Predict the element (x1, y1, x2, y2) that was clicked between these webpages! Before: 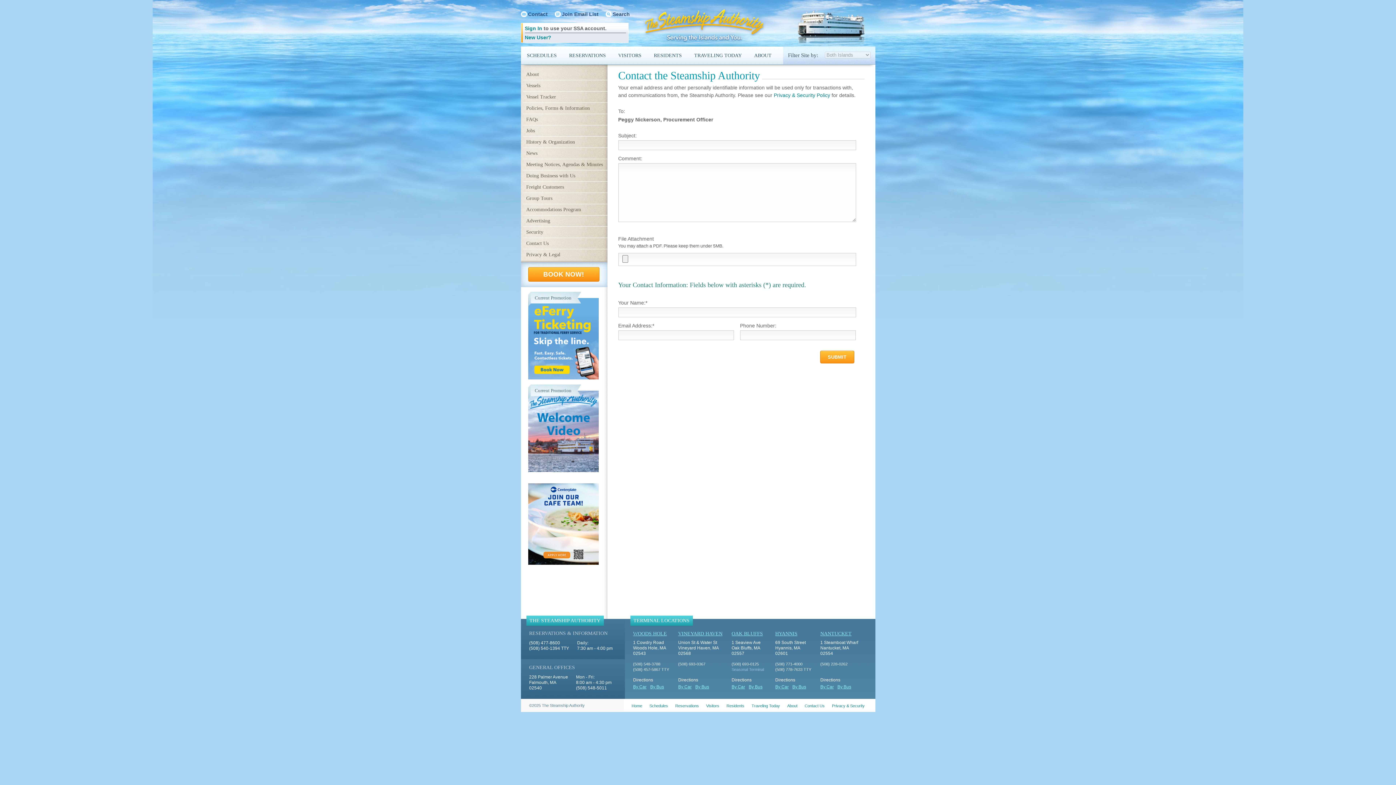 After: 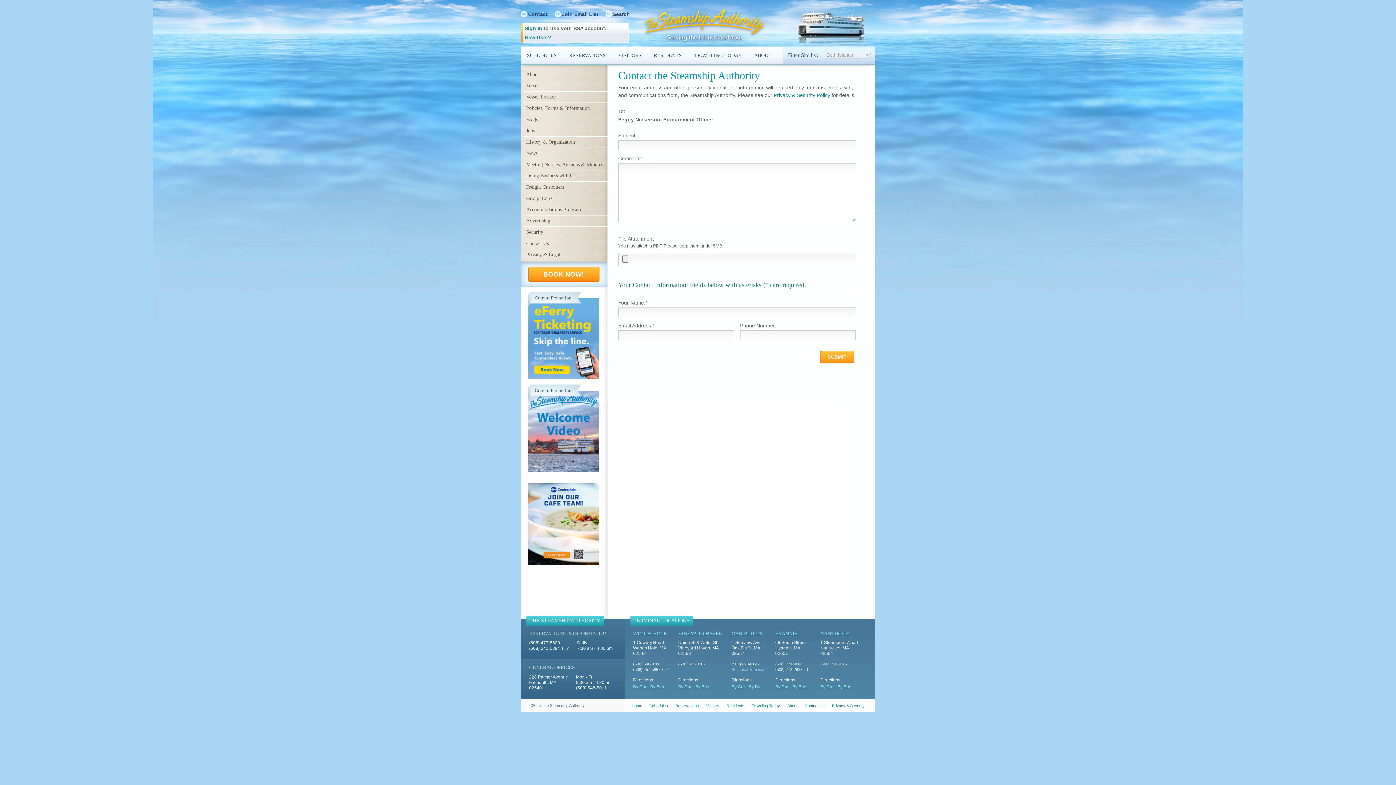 Action: bbox: (820, 631, 851, 636) label: NANTUCKET